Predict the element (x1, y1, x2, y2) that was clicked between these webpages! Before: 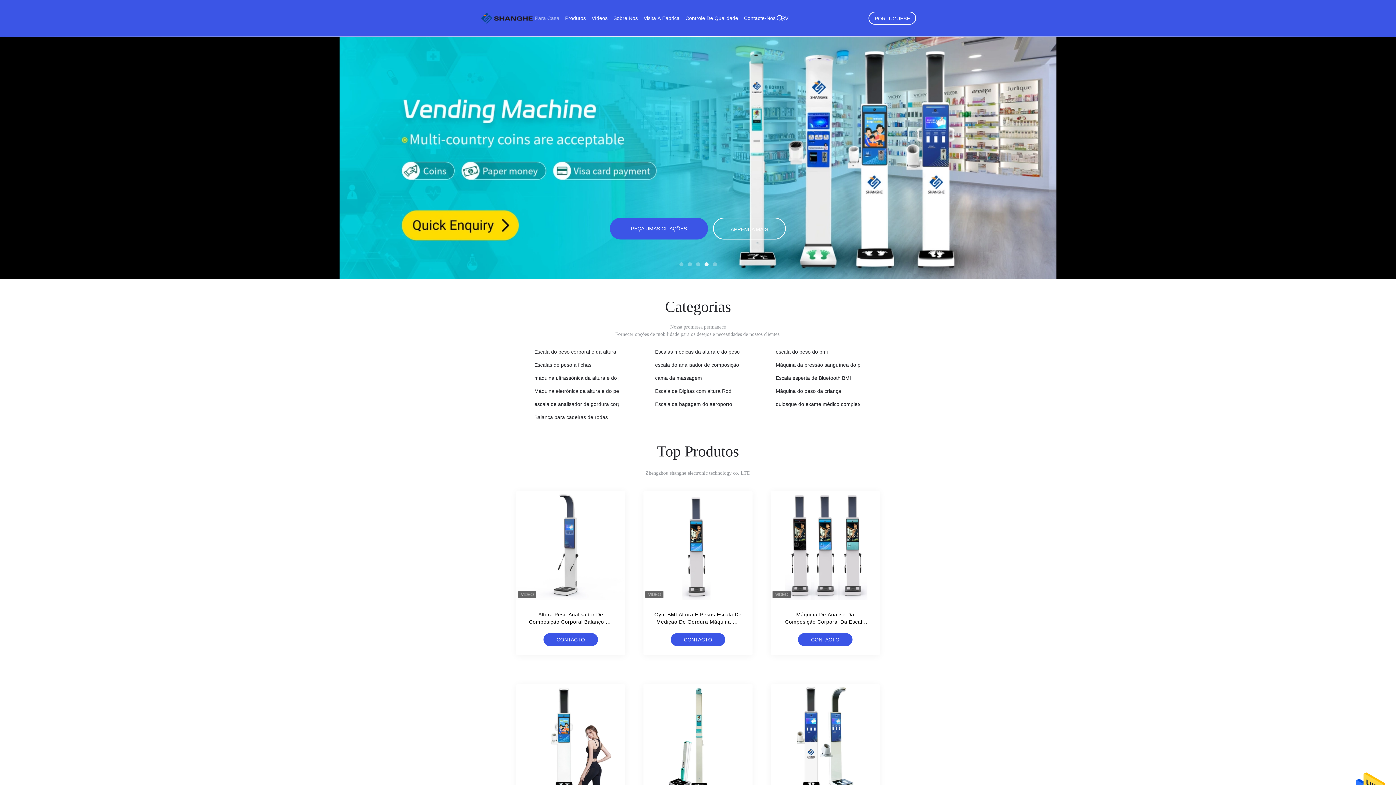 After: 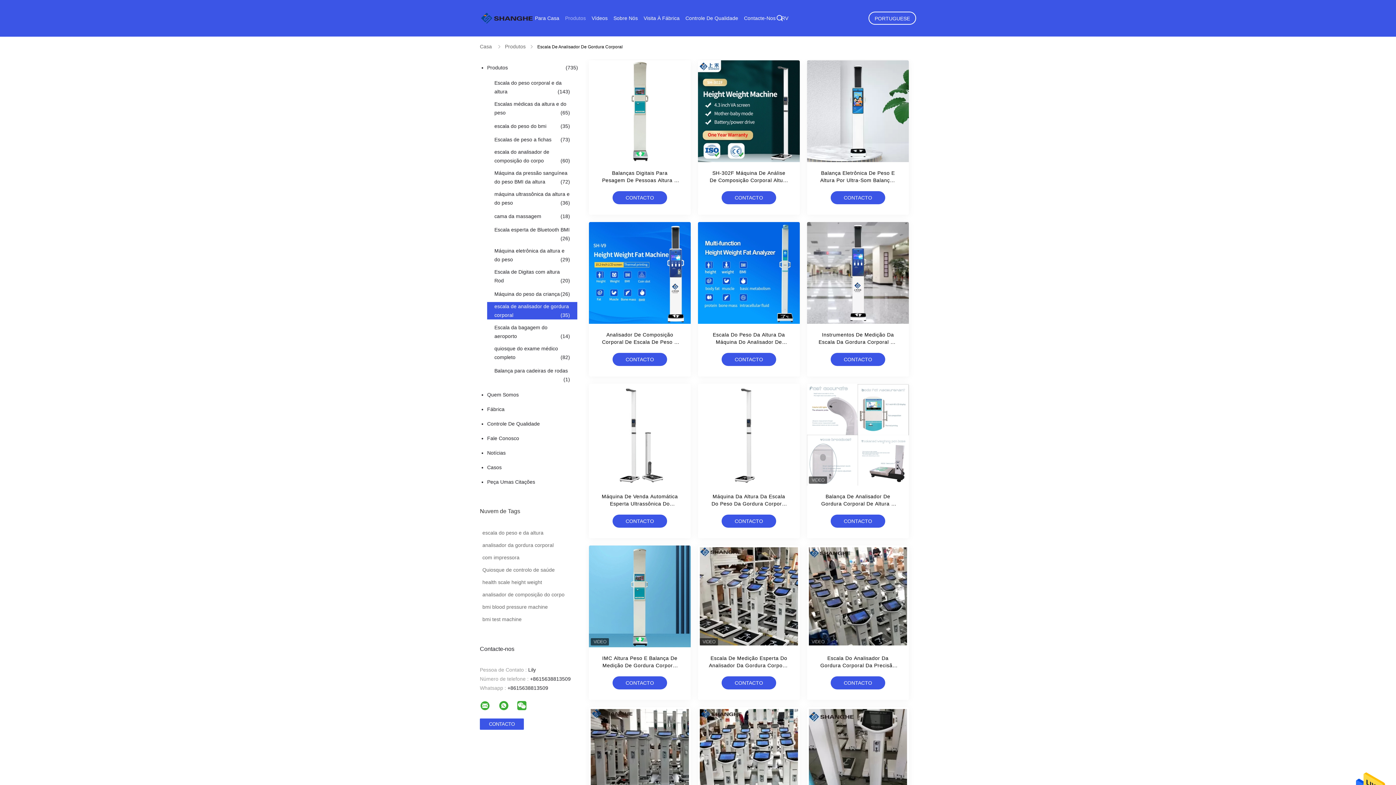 Action: label: escala de analisador de gordura corporal bbox: (534, 397, 629, 410)